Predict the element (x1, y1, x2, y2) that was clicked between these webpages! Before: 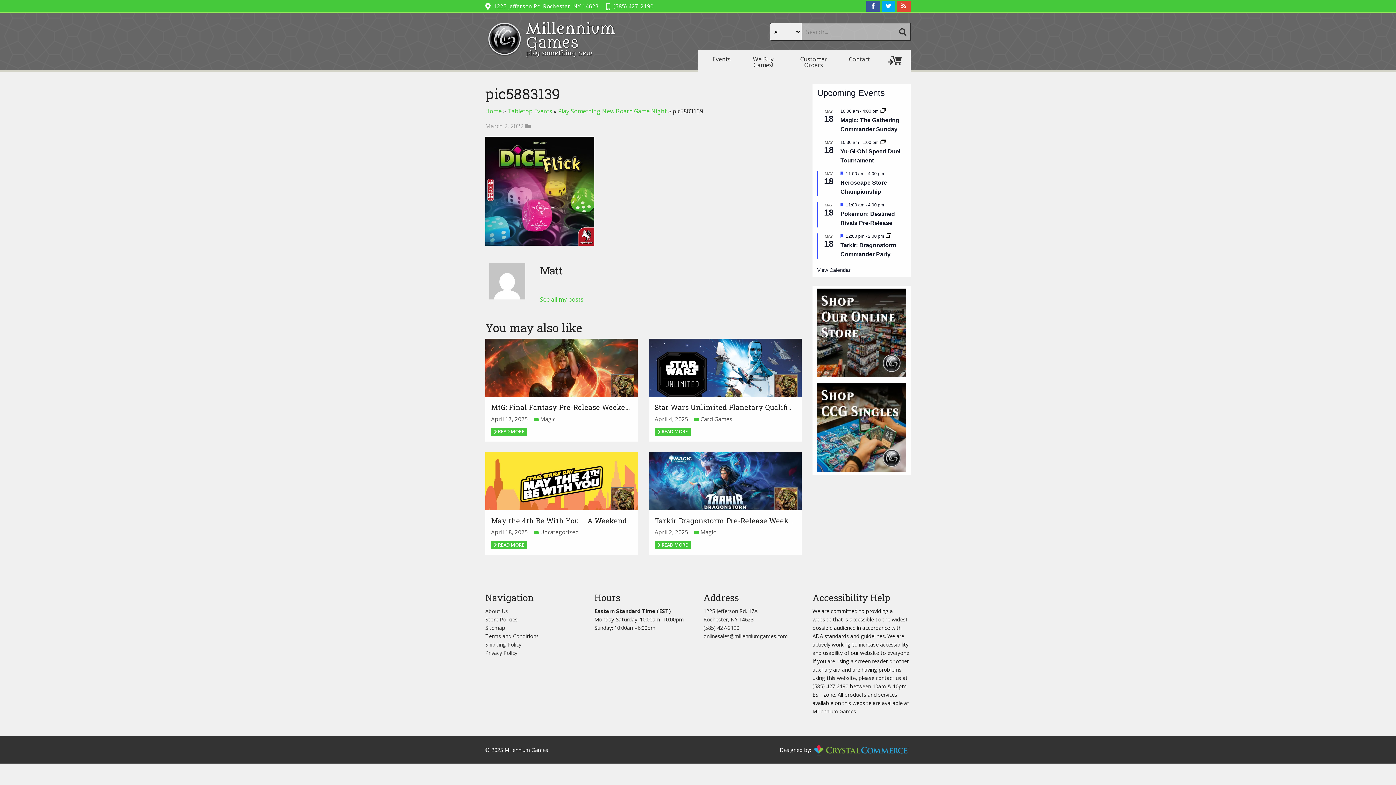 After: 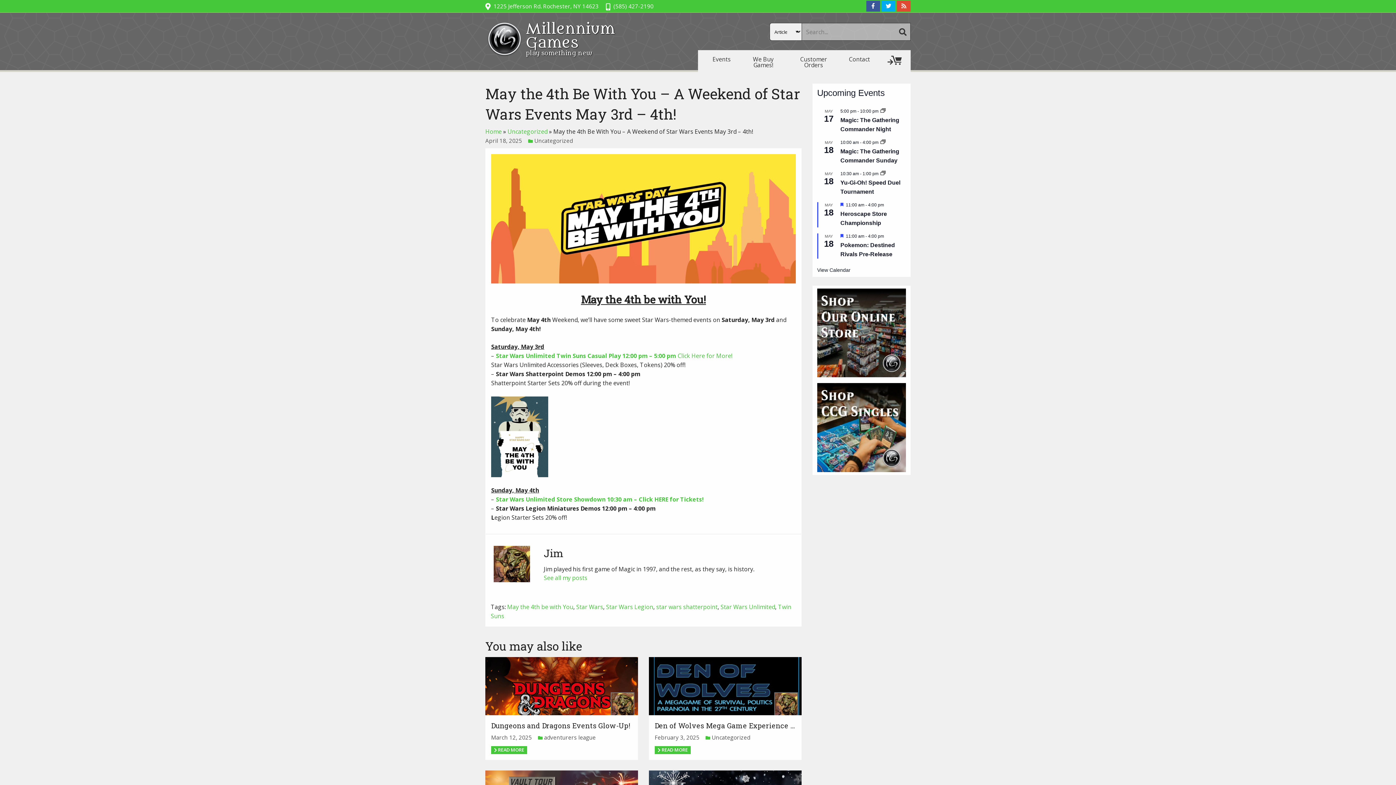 Action: label:  READ MORE bbox: (491, 541, 527, 549)